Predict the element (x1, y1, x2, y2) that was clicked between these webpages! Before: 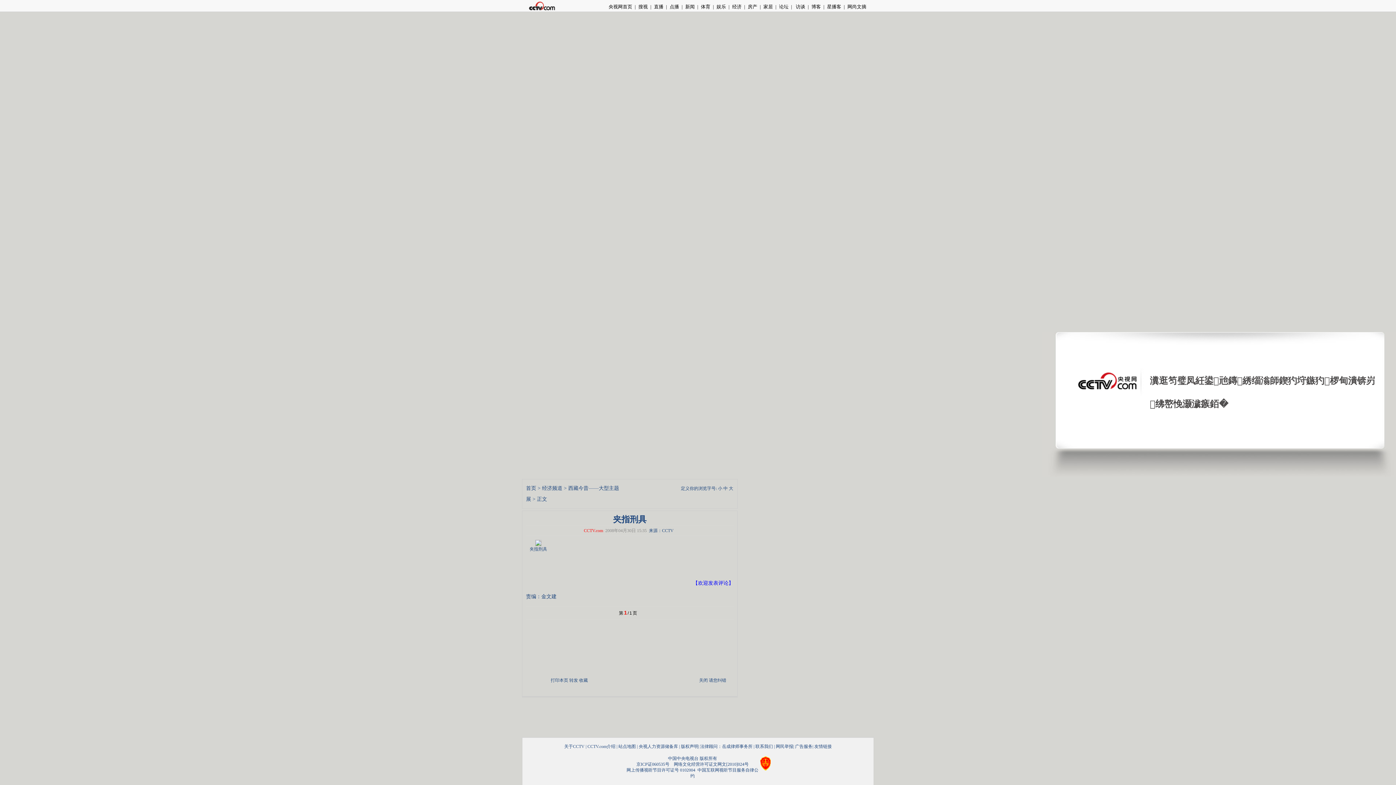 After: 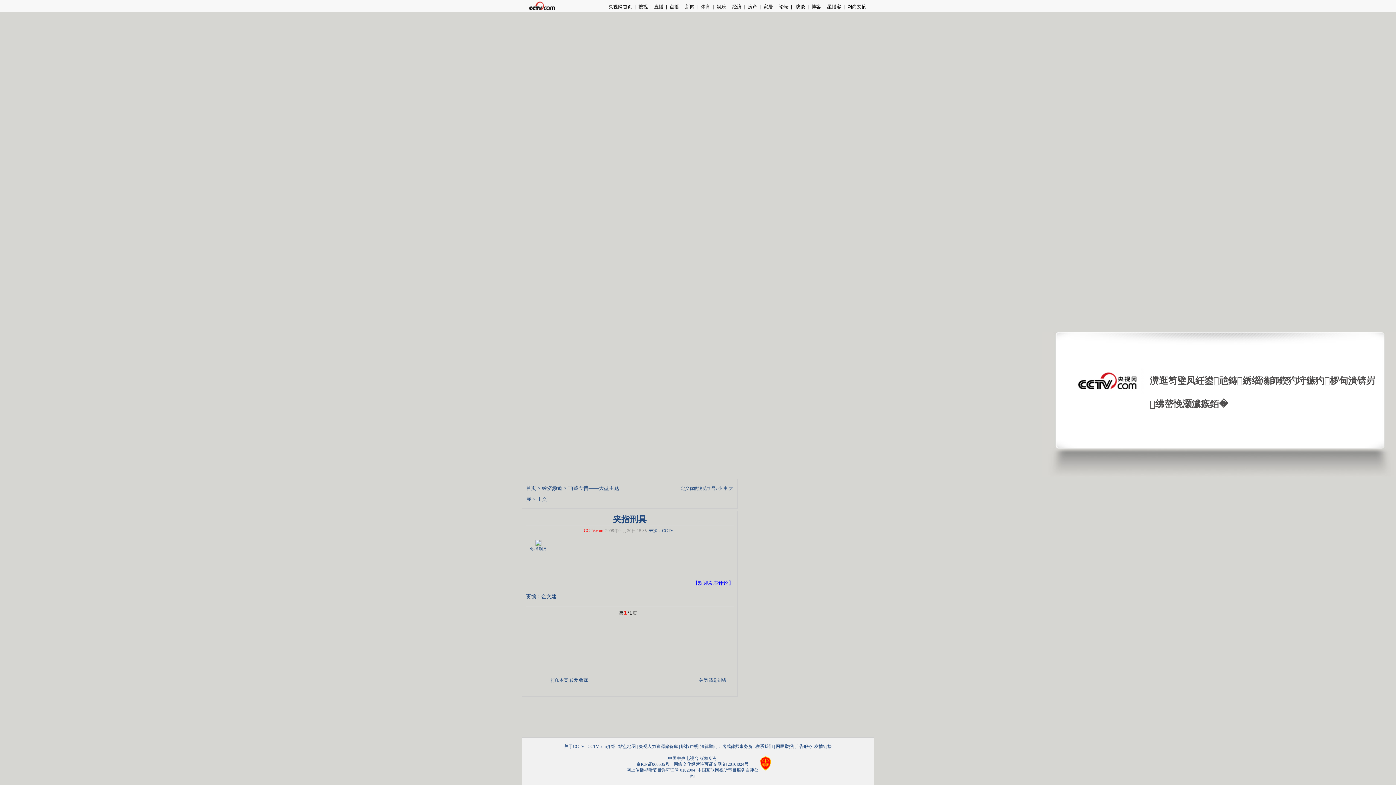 Action: bbox: (792, 4, 808, 9) label:  访谈